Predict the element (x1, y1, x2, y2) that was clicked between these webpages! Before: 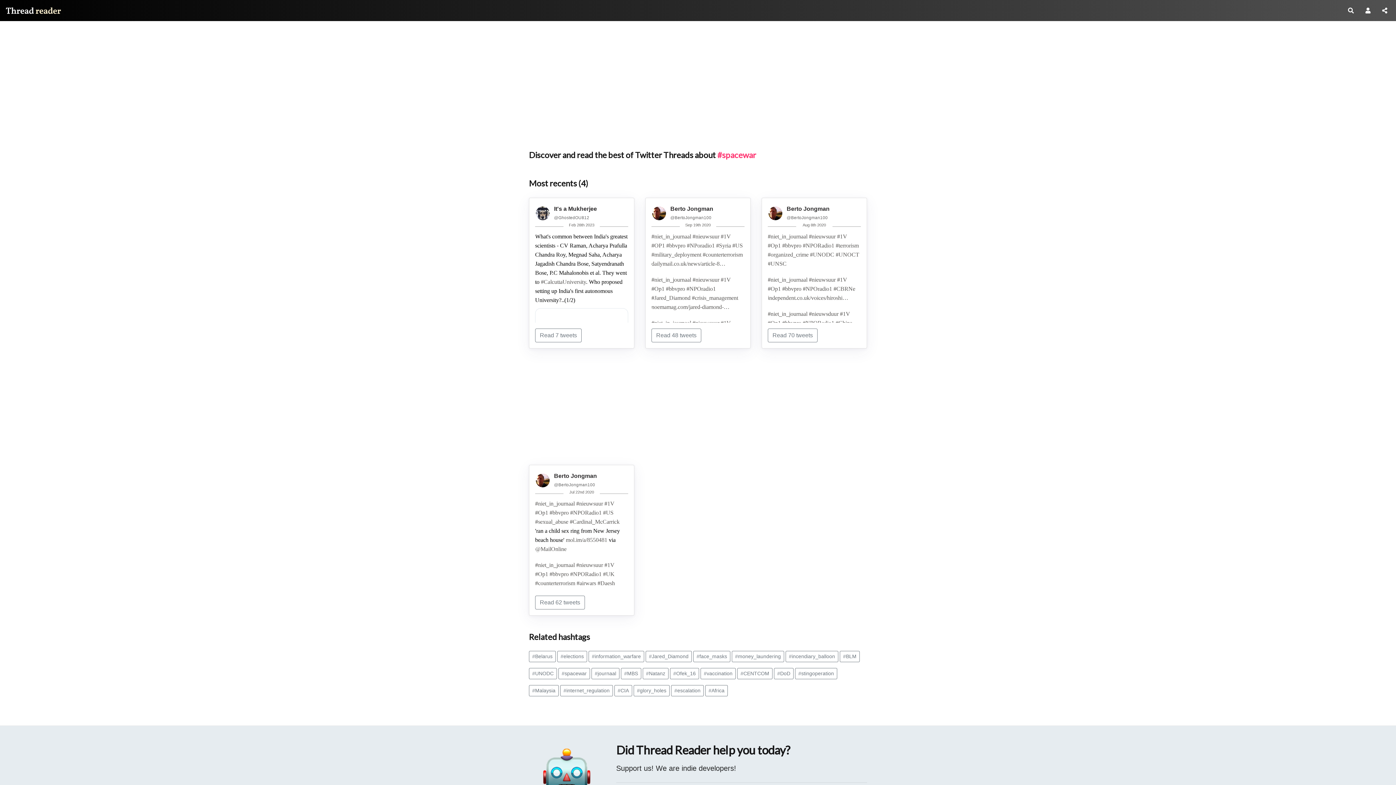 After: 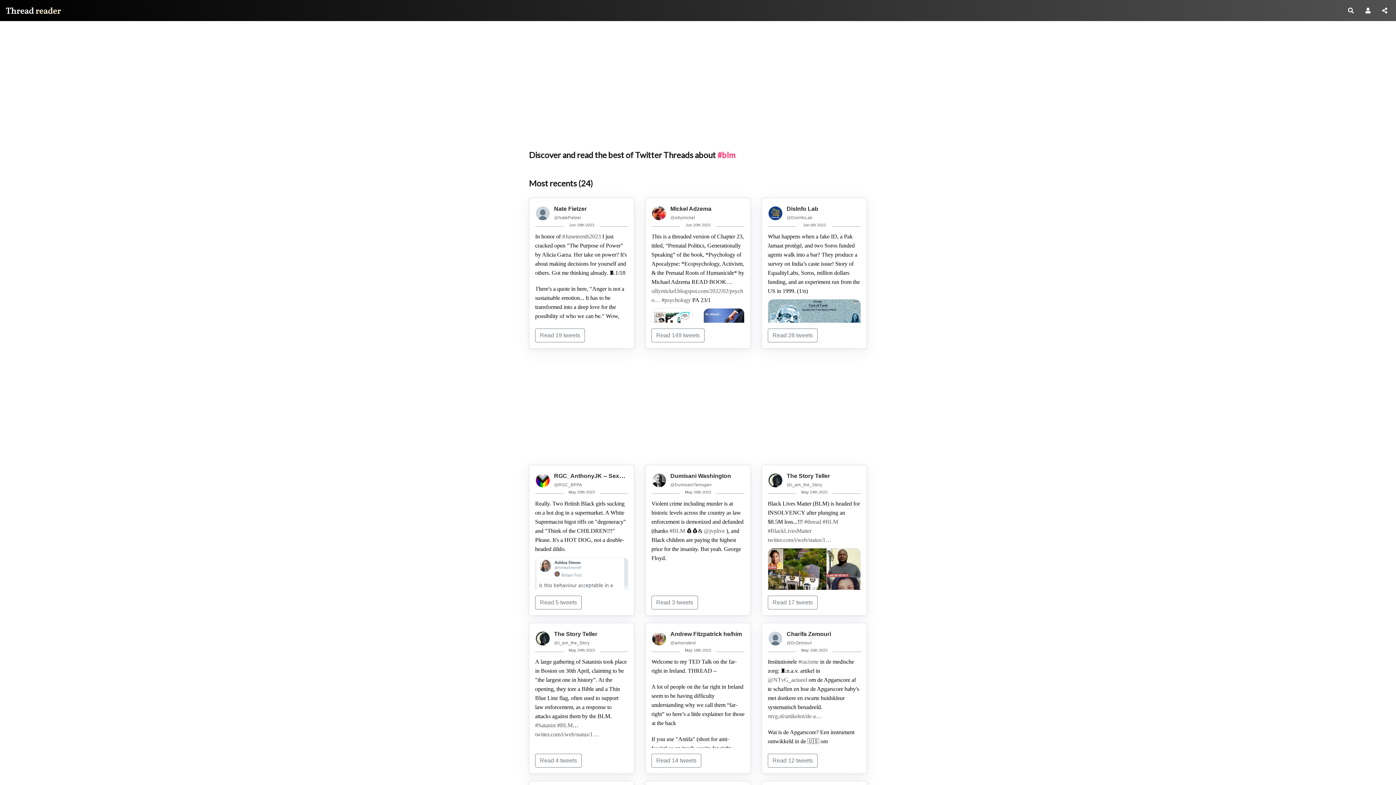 Action: bbox: (840, 651, 860, 662) label: #BLM